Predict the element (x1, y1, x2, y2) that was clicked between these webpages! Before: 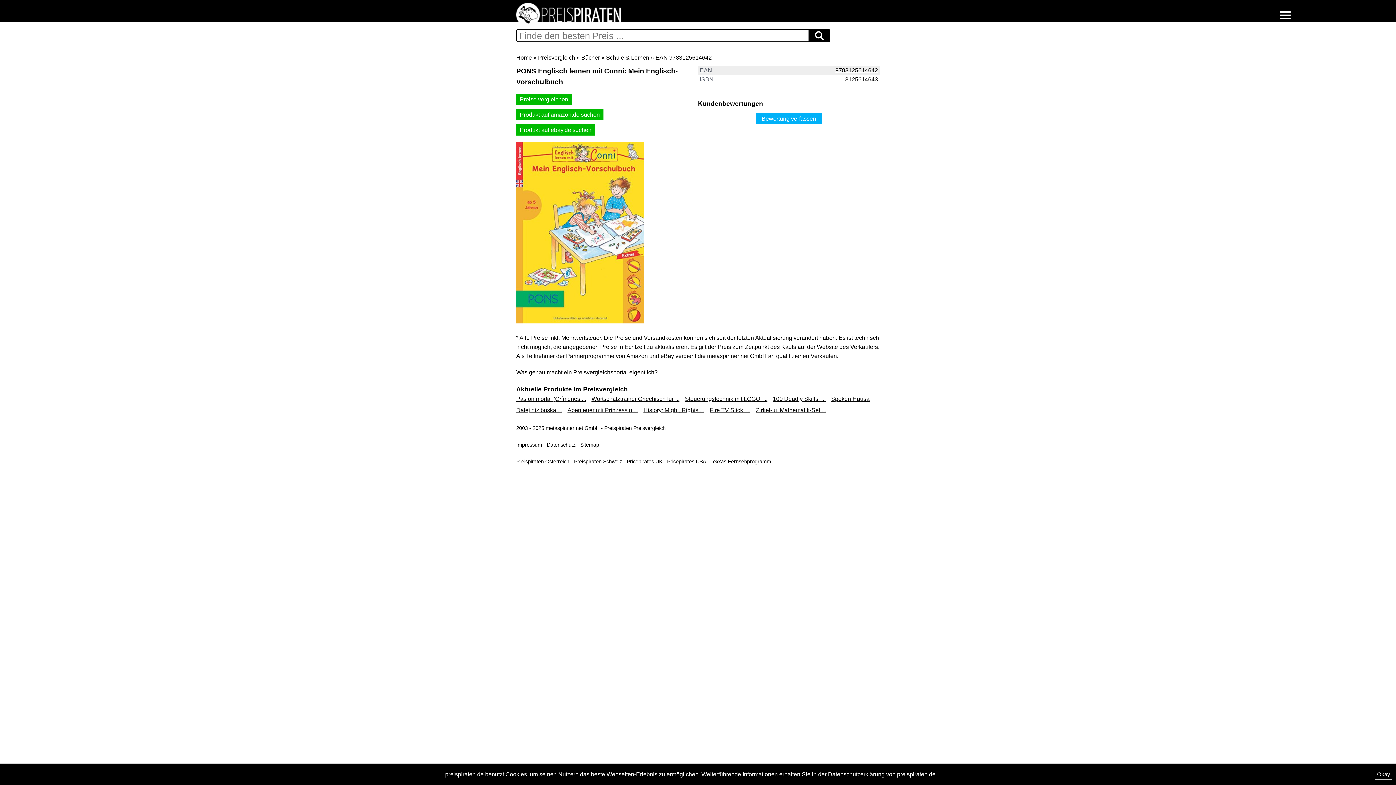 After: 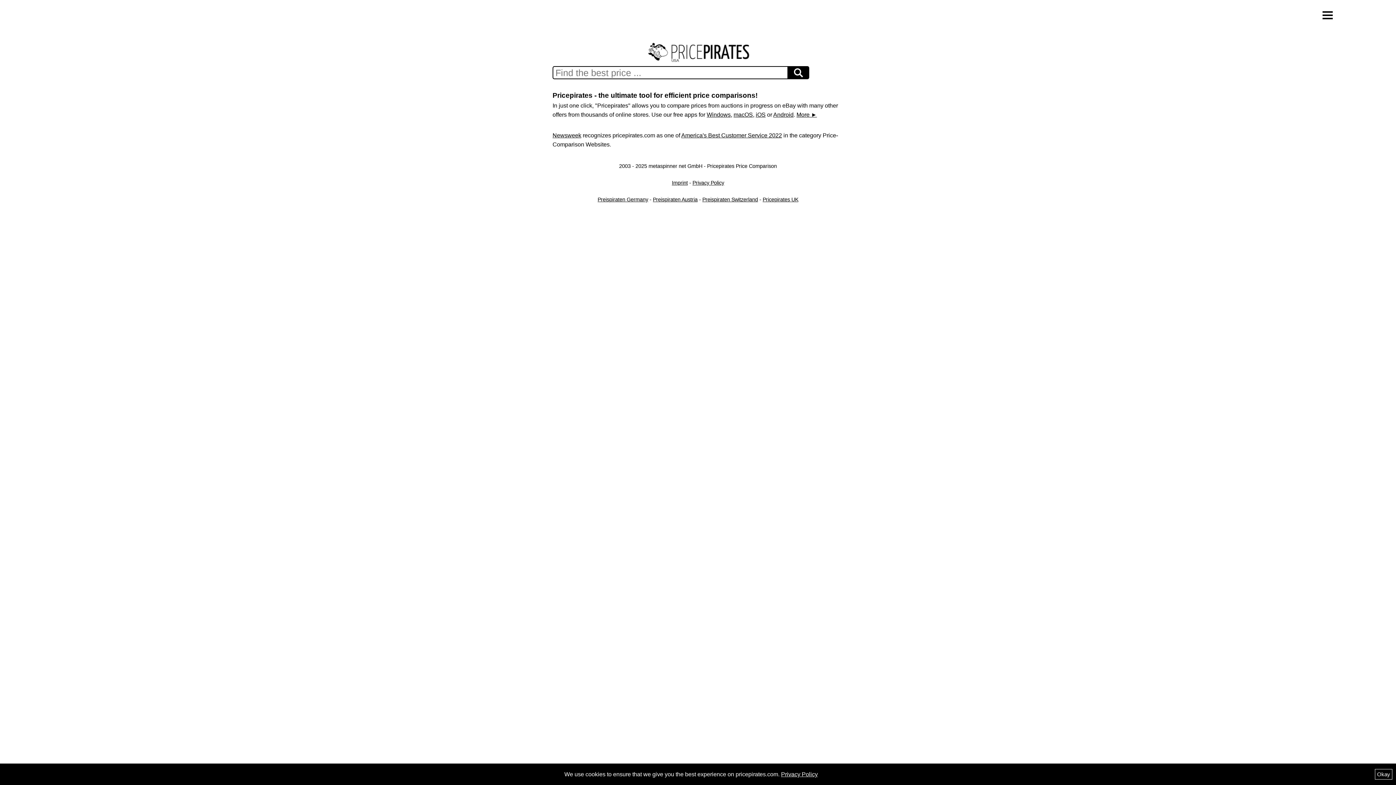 Action: bbox: (667, 458, 705, 464) label: Pricepirates USA